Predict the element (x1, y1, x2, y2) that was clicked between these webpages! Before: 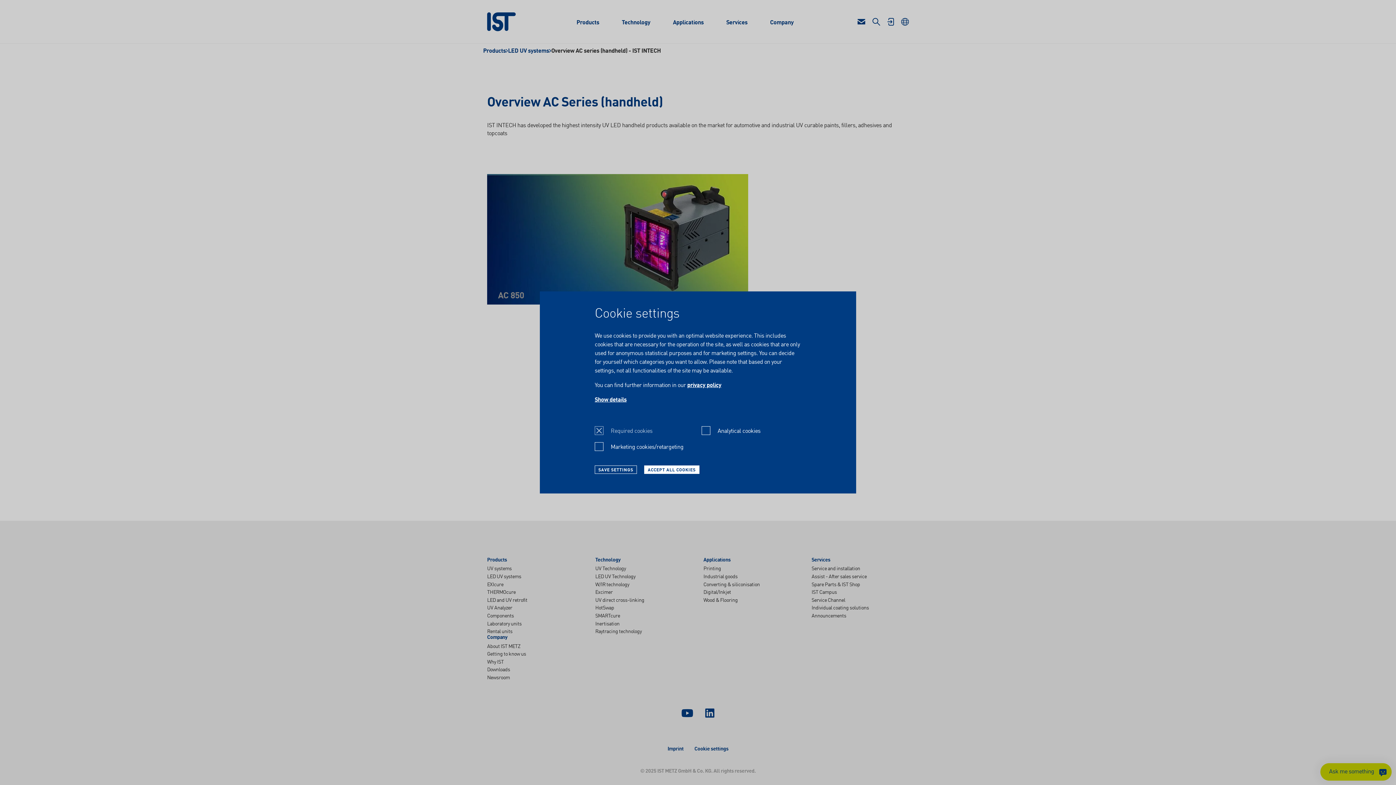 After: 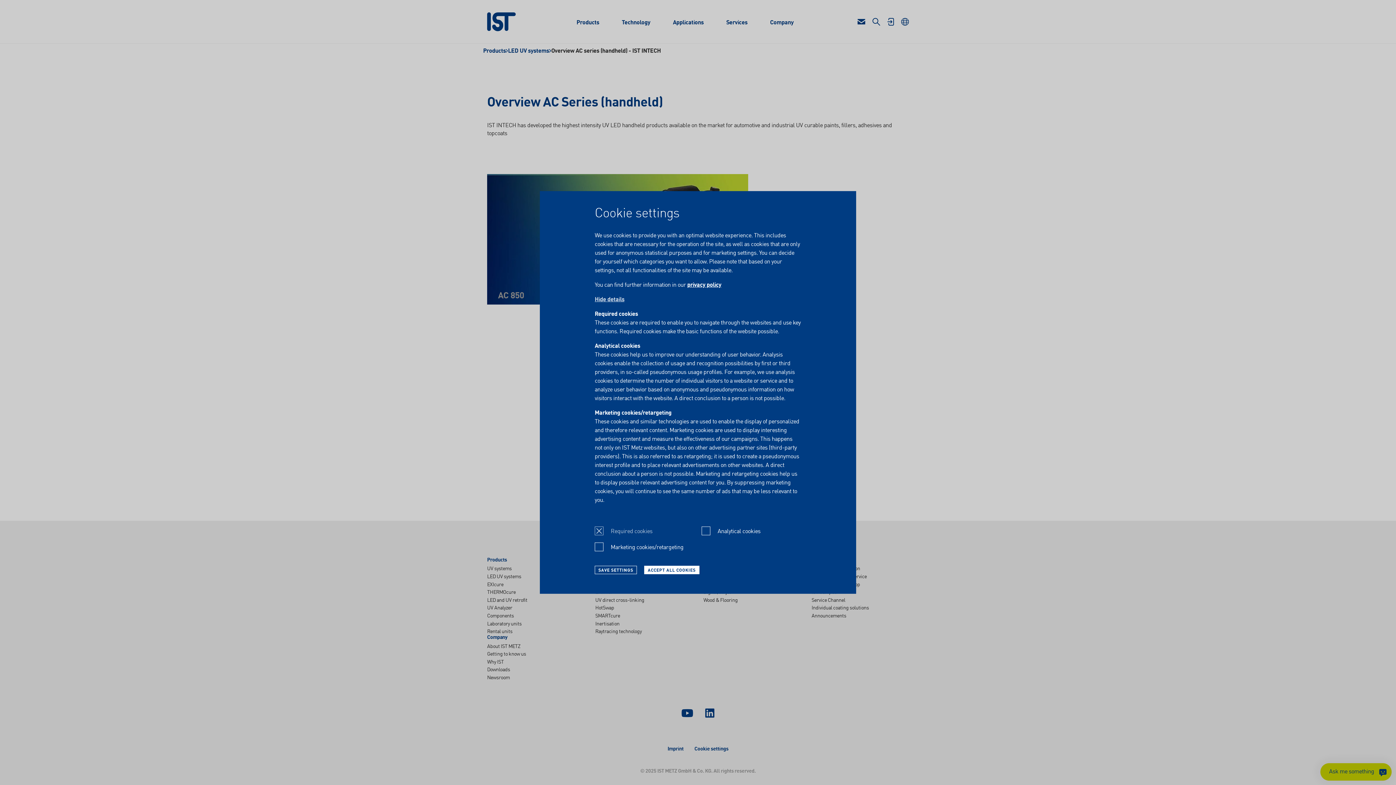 Action: label: Show details bbox: (594, 395, 626, 404)